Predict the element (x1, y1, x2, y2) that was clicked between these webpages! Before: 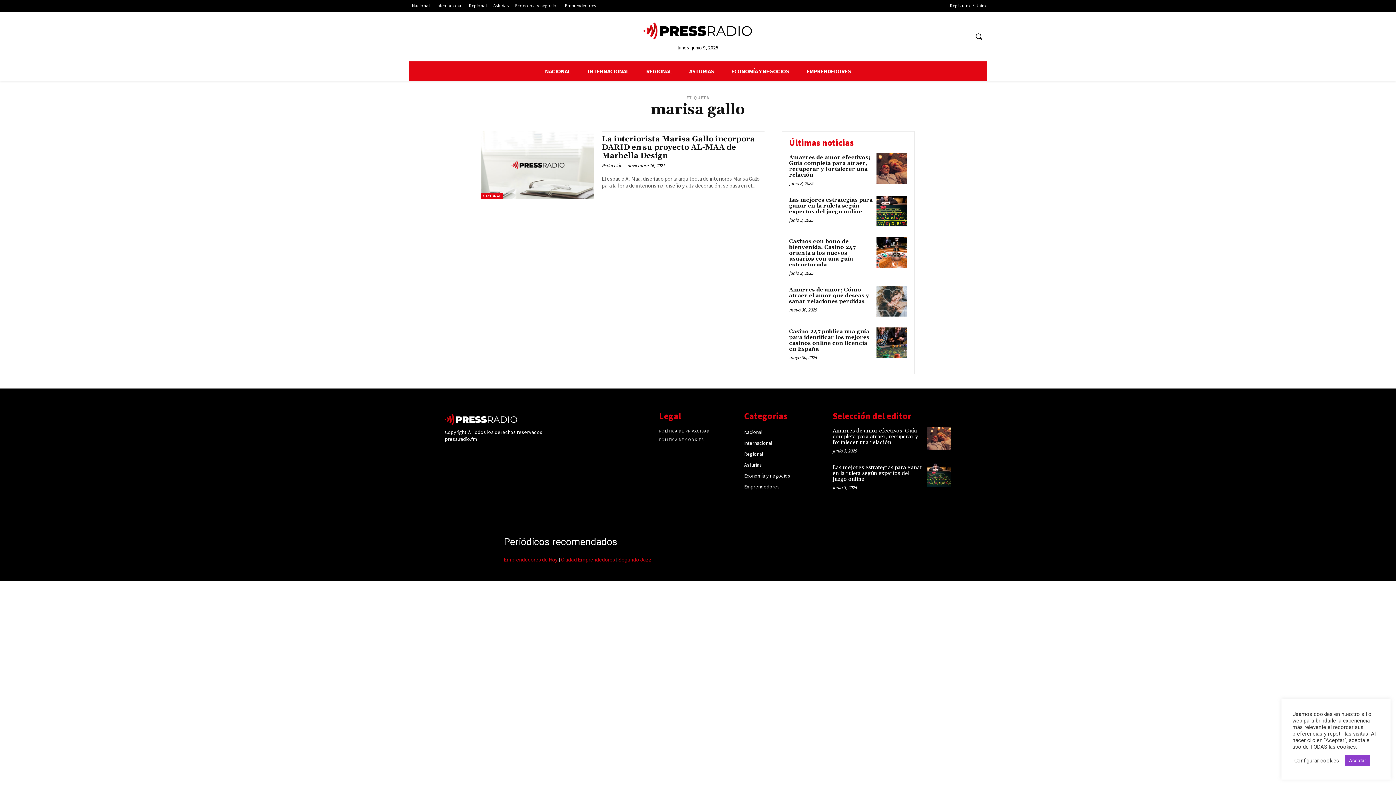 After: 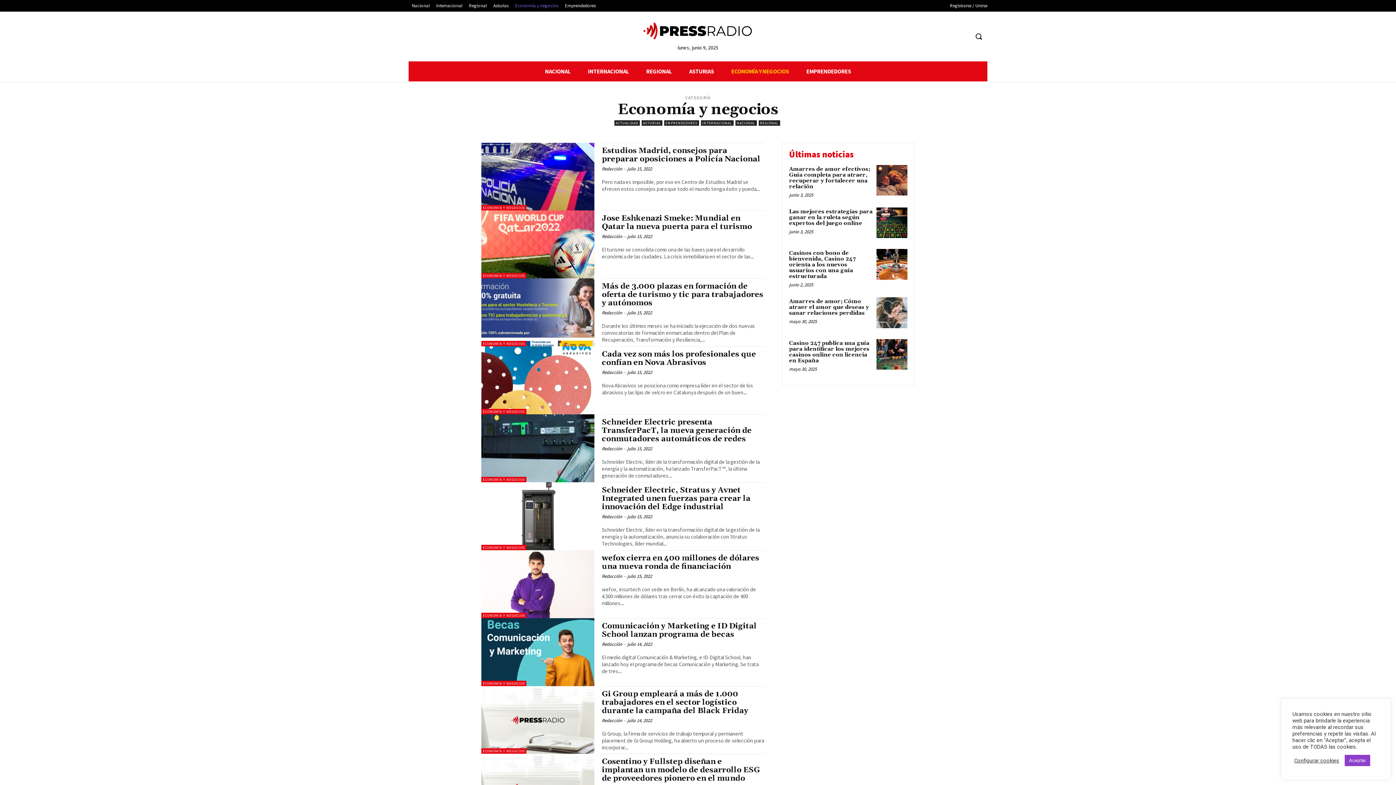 Action: bbox: (744, 470, 821, 481) label: Economía y negocios